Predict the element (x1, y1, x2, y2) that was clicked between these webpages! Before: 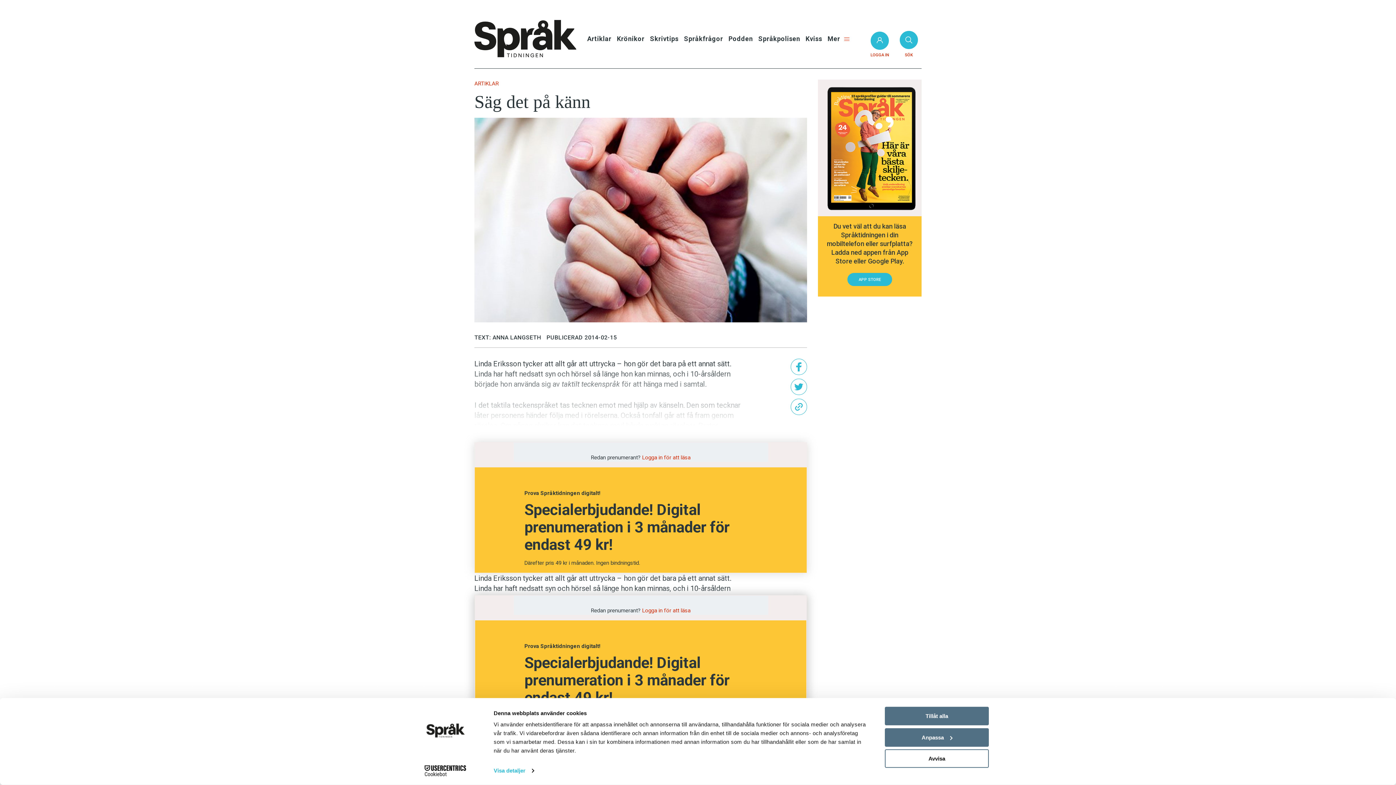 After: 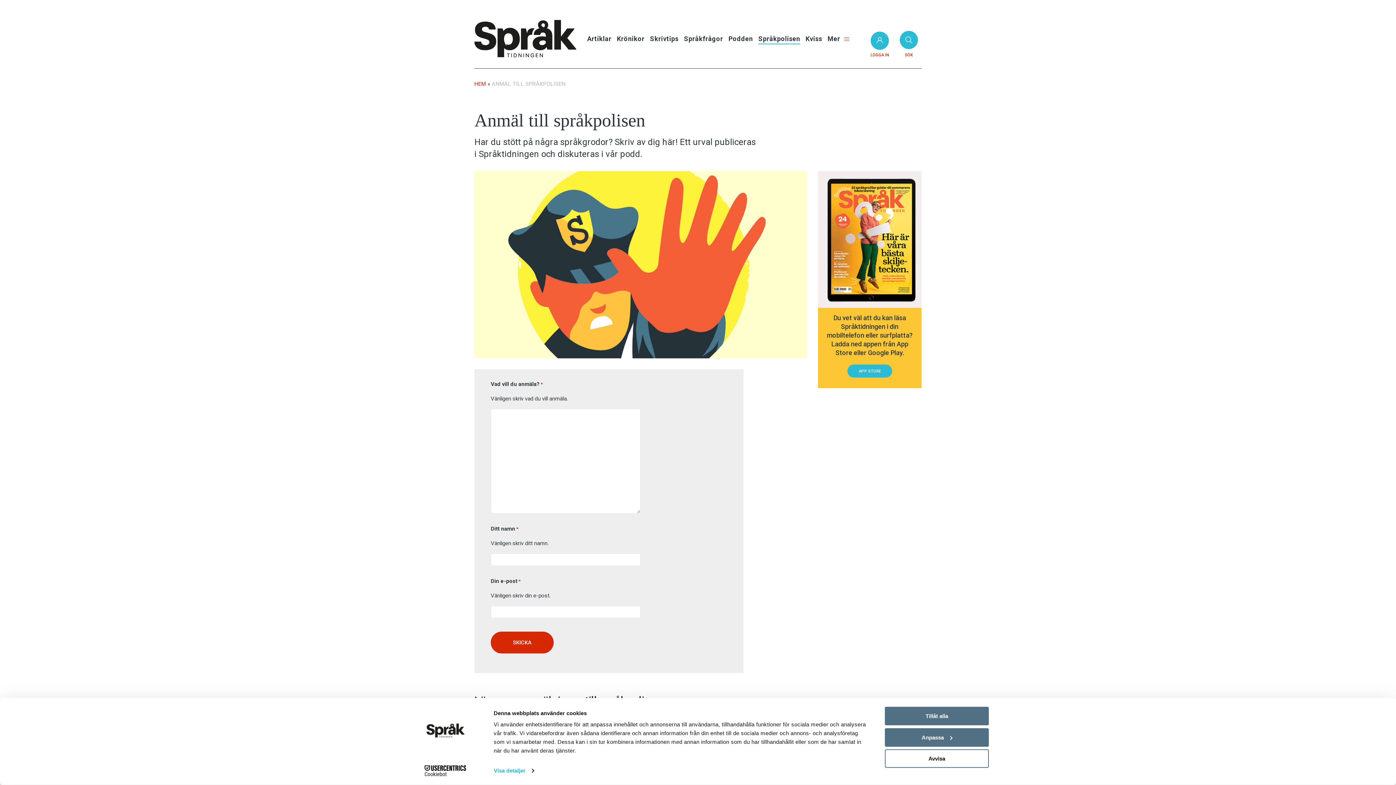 Action: bbox: (758, 34, 800, 42) label: Språkpolisen